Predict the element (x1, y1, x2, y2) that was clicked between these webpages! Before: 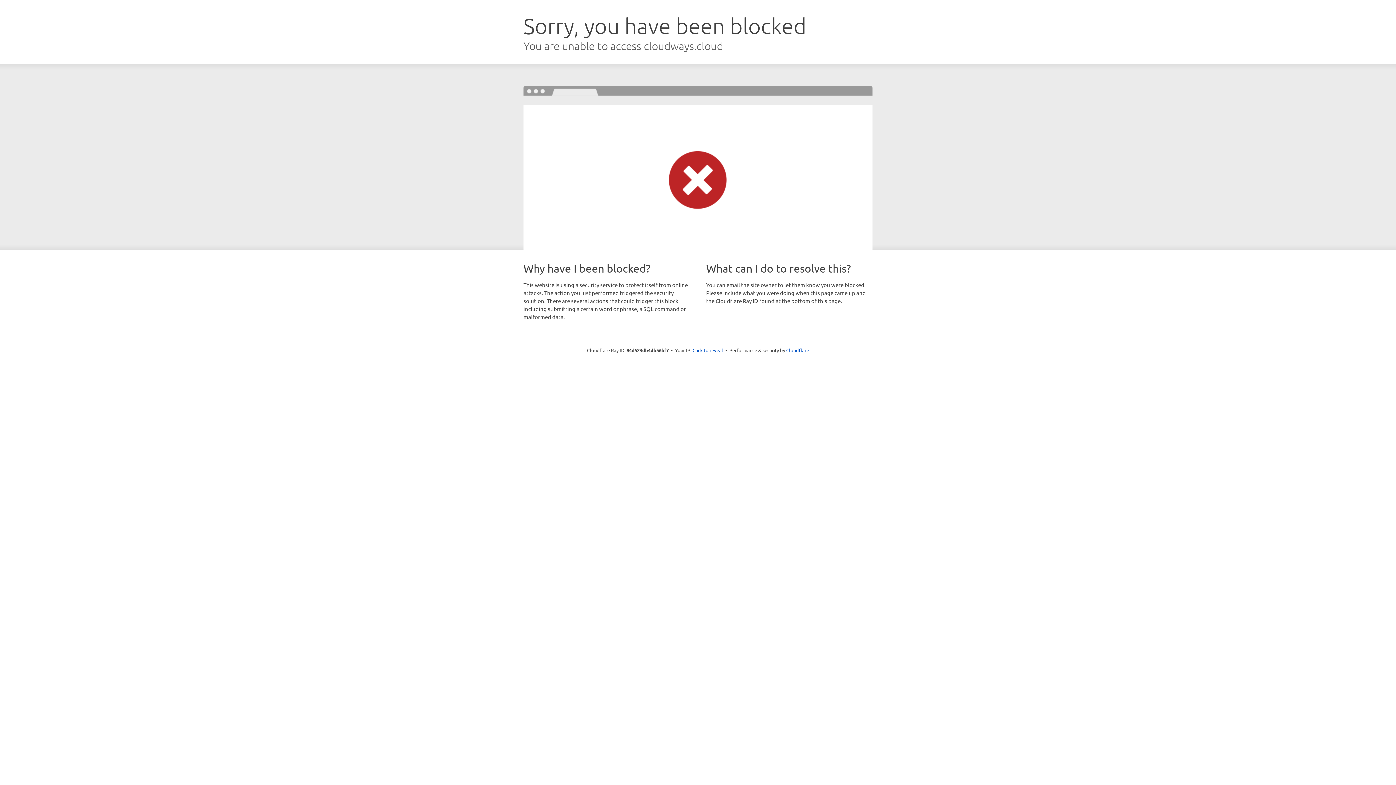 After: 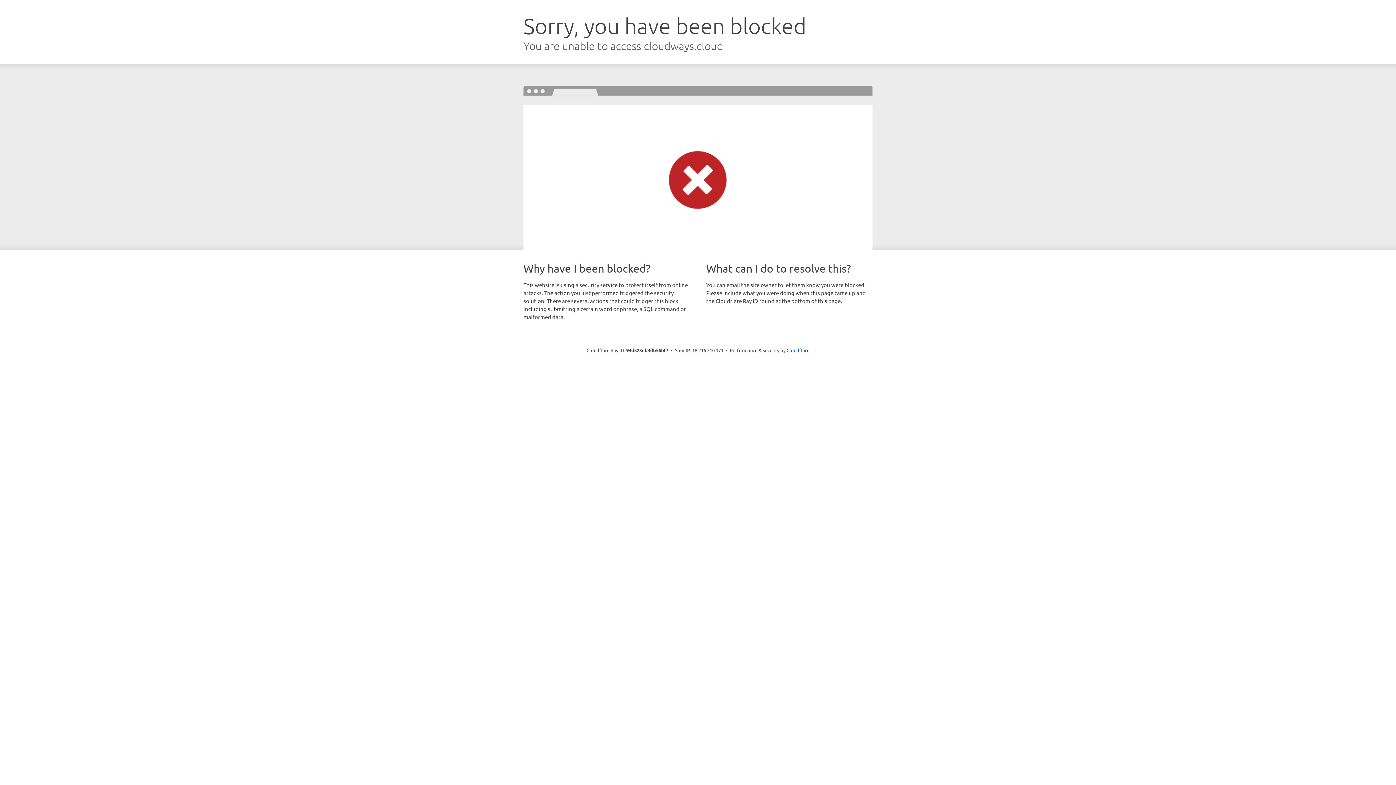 Action: label: Click to reveal bbox: (692, 346, 723, 353)